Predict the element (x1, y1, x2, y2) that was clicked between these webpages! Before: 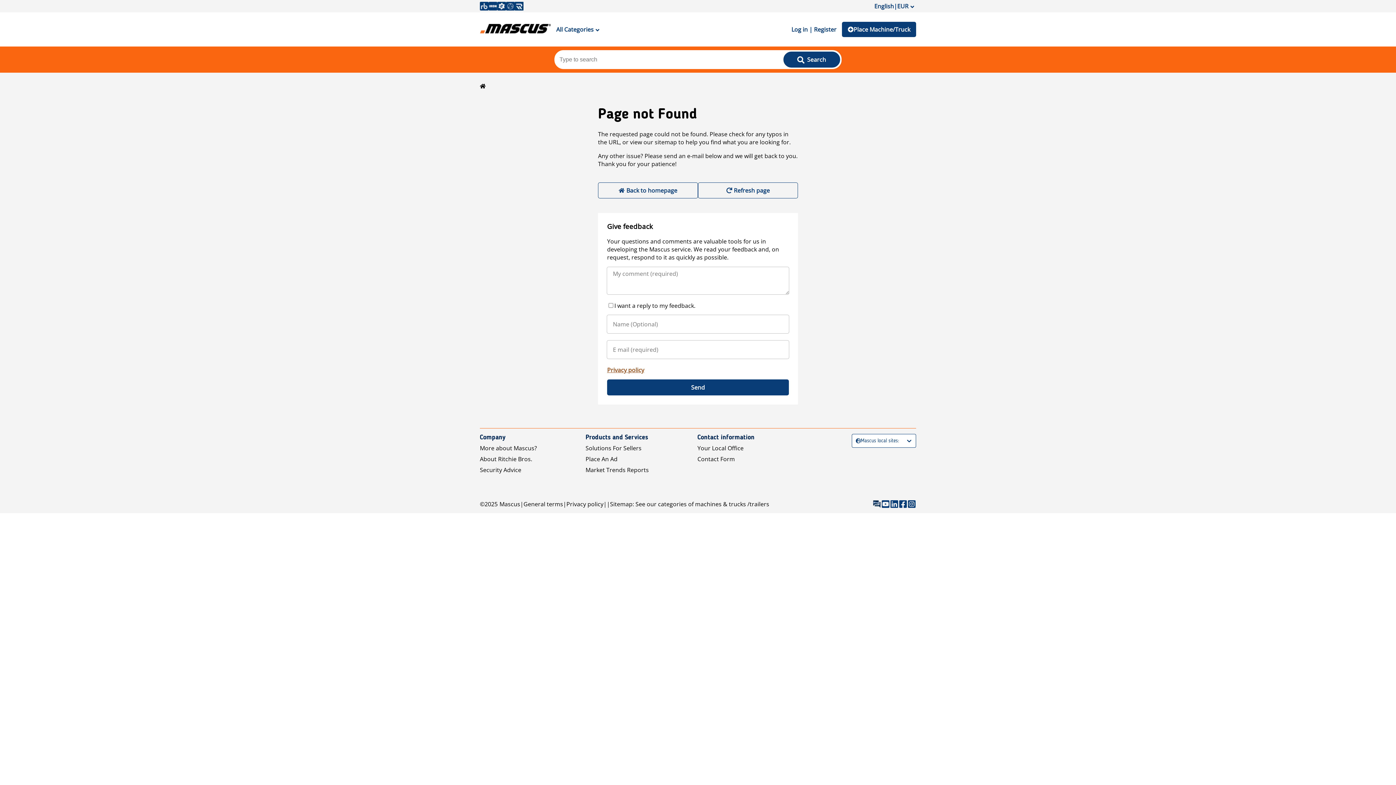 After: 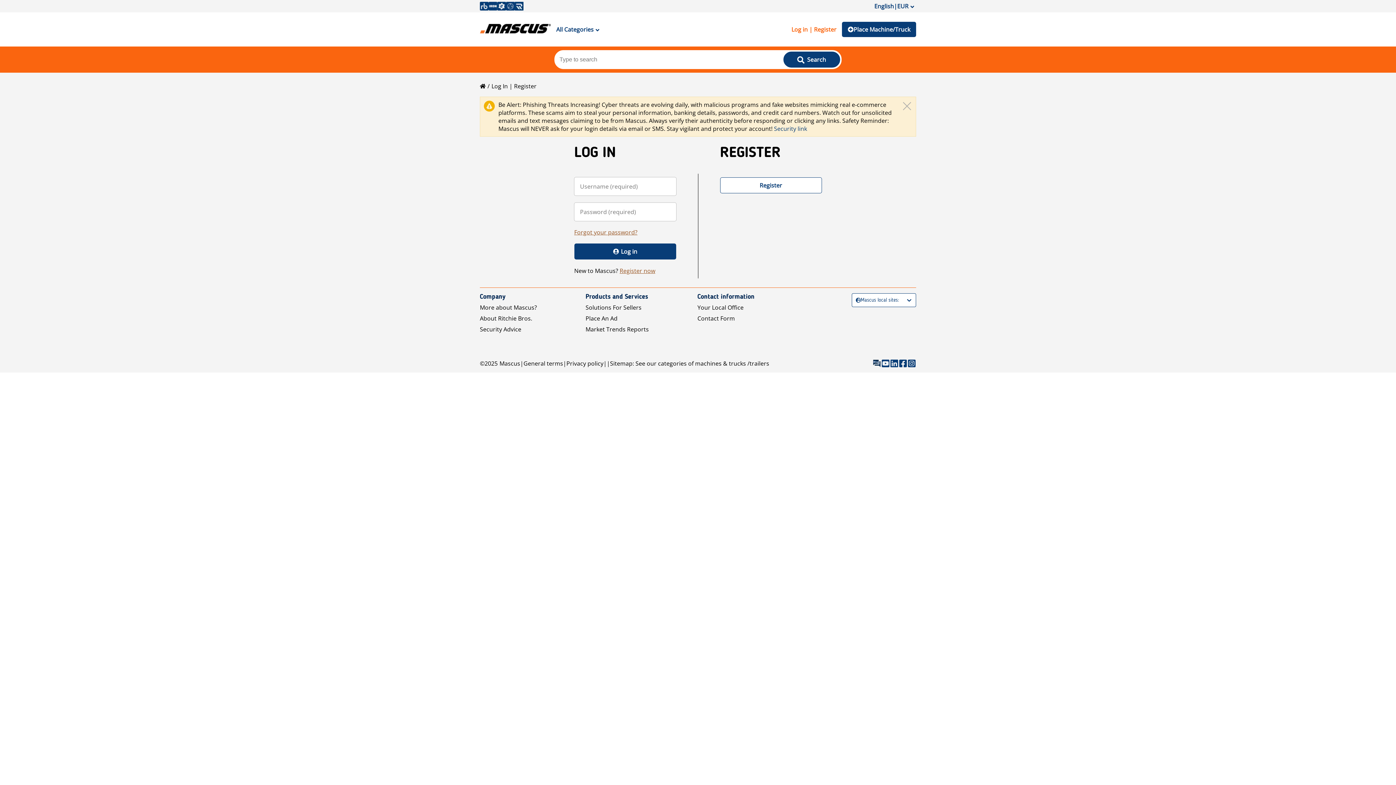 Action: bbox: (786, 21, 842, 37) label: Log in | Register